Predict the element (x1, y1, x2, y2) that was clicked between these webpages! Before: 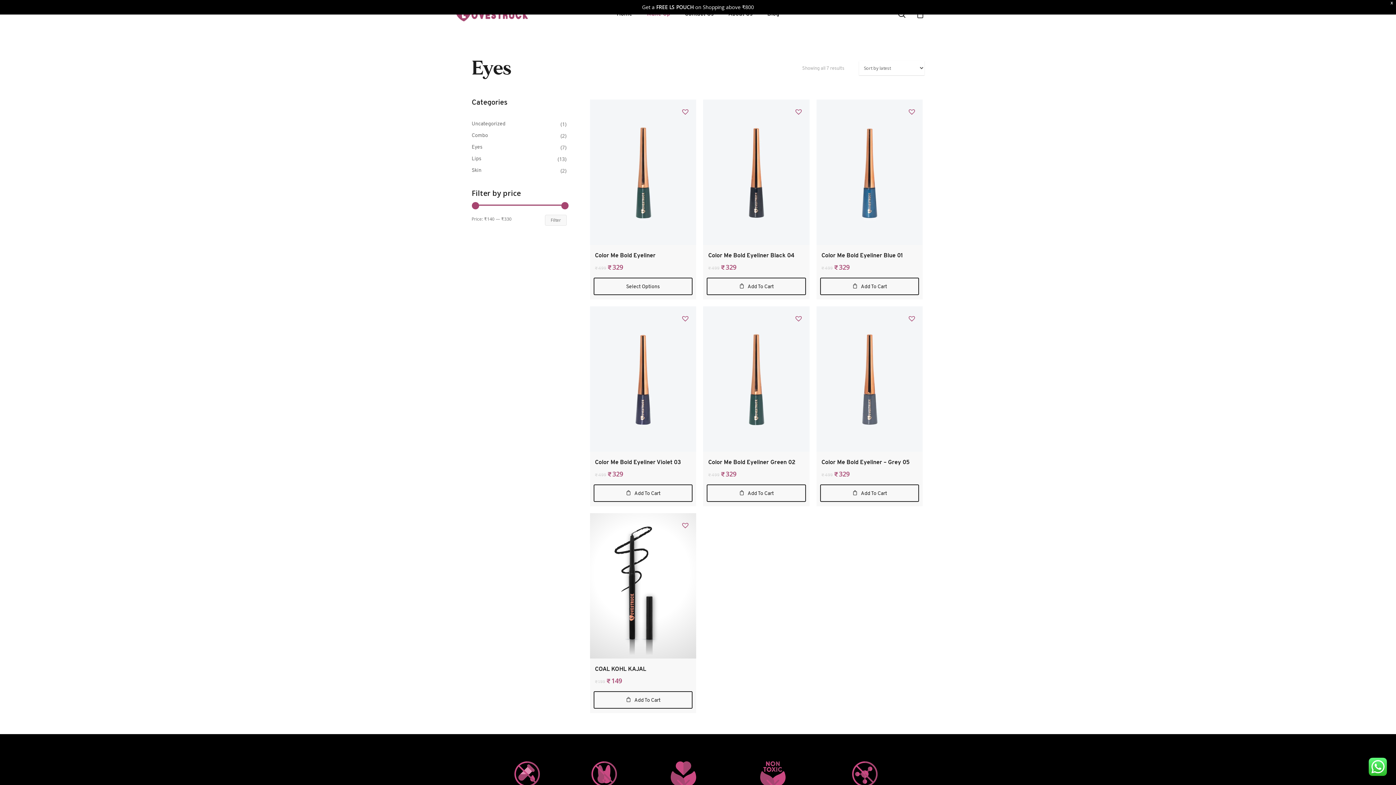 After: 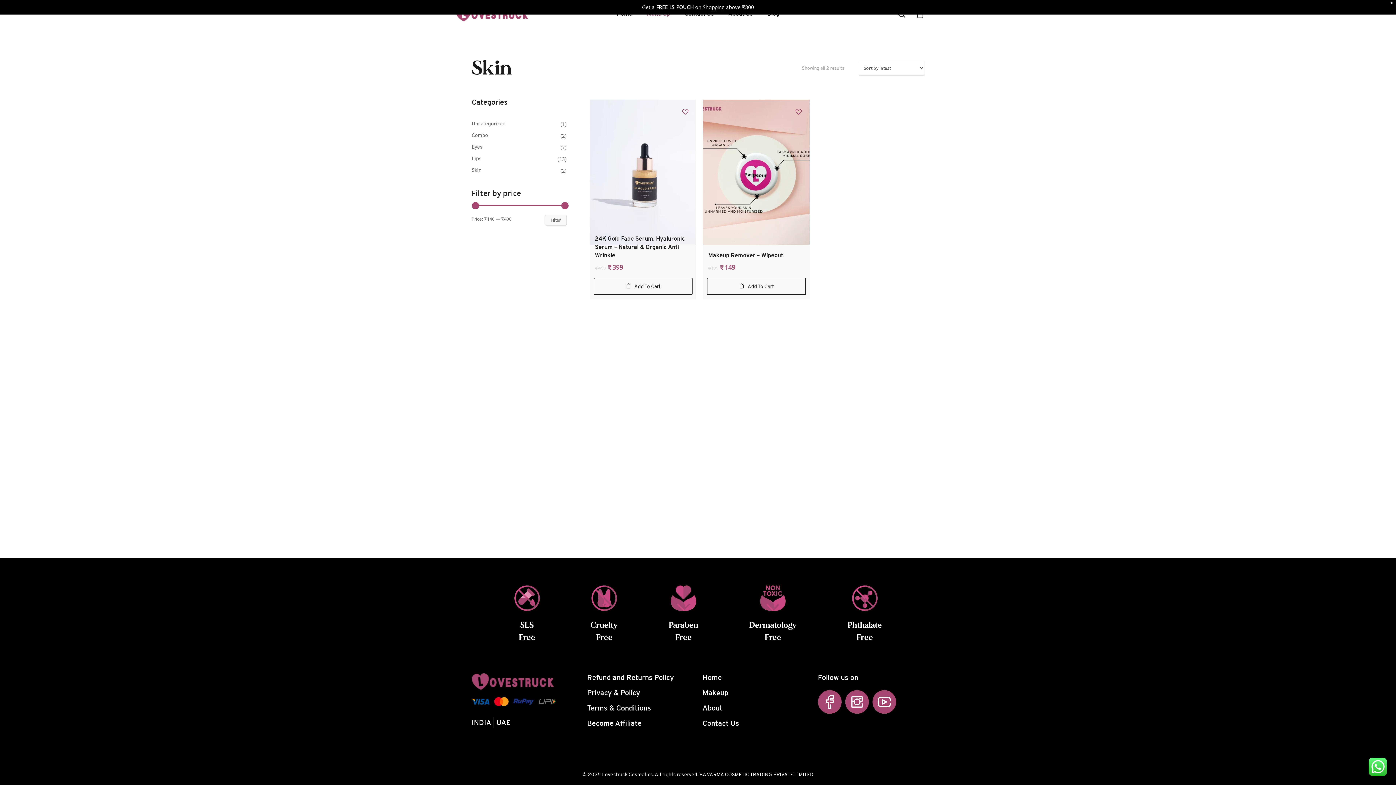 Action: label: Skin bbox: (471, 166, 481, 175)